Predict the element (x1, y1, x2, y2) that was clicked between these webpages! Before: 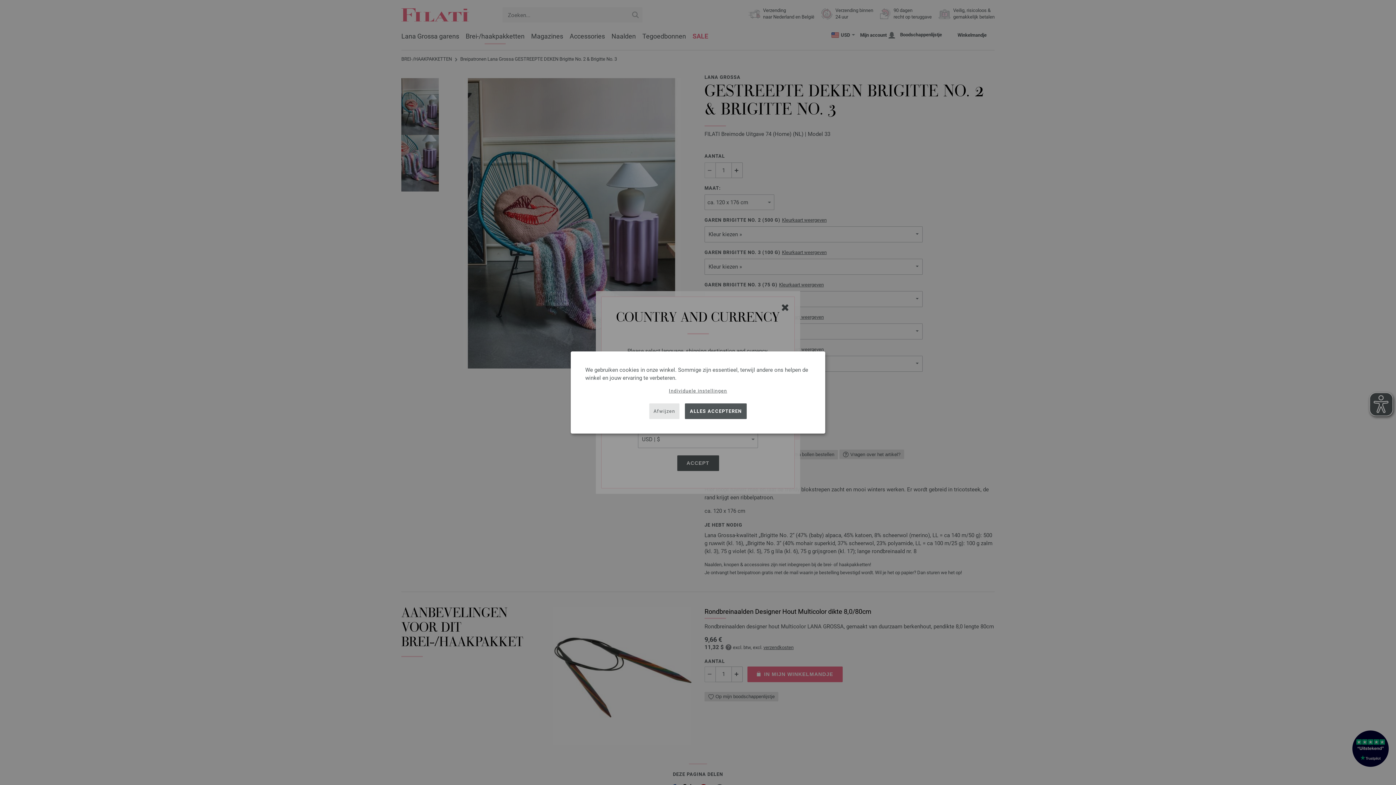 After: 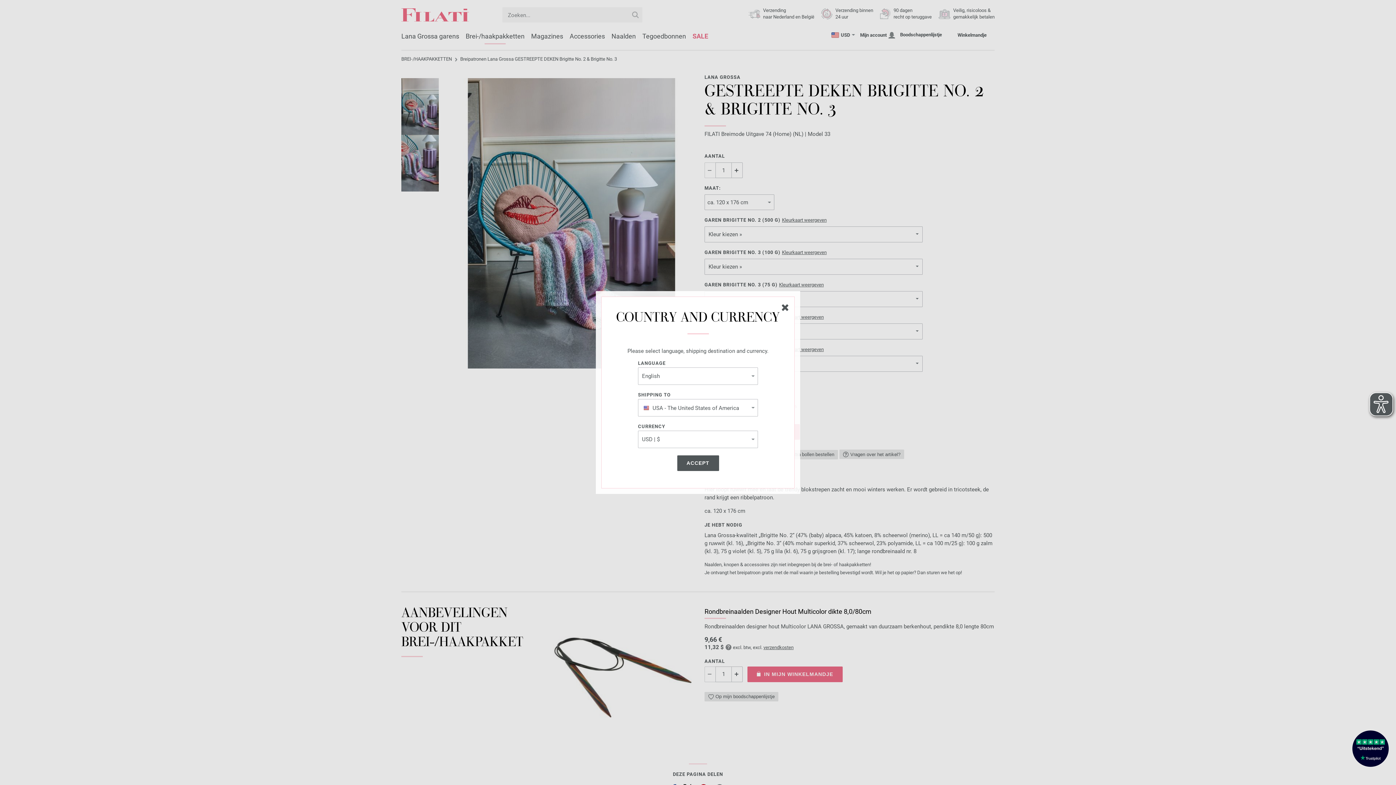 Action: label: Afwijzen bbox: (649, 403, 679, 419)